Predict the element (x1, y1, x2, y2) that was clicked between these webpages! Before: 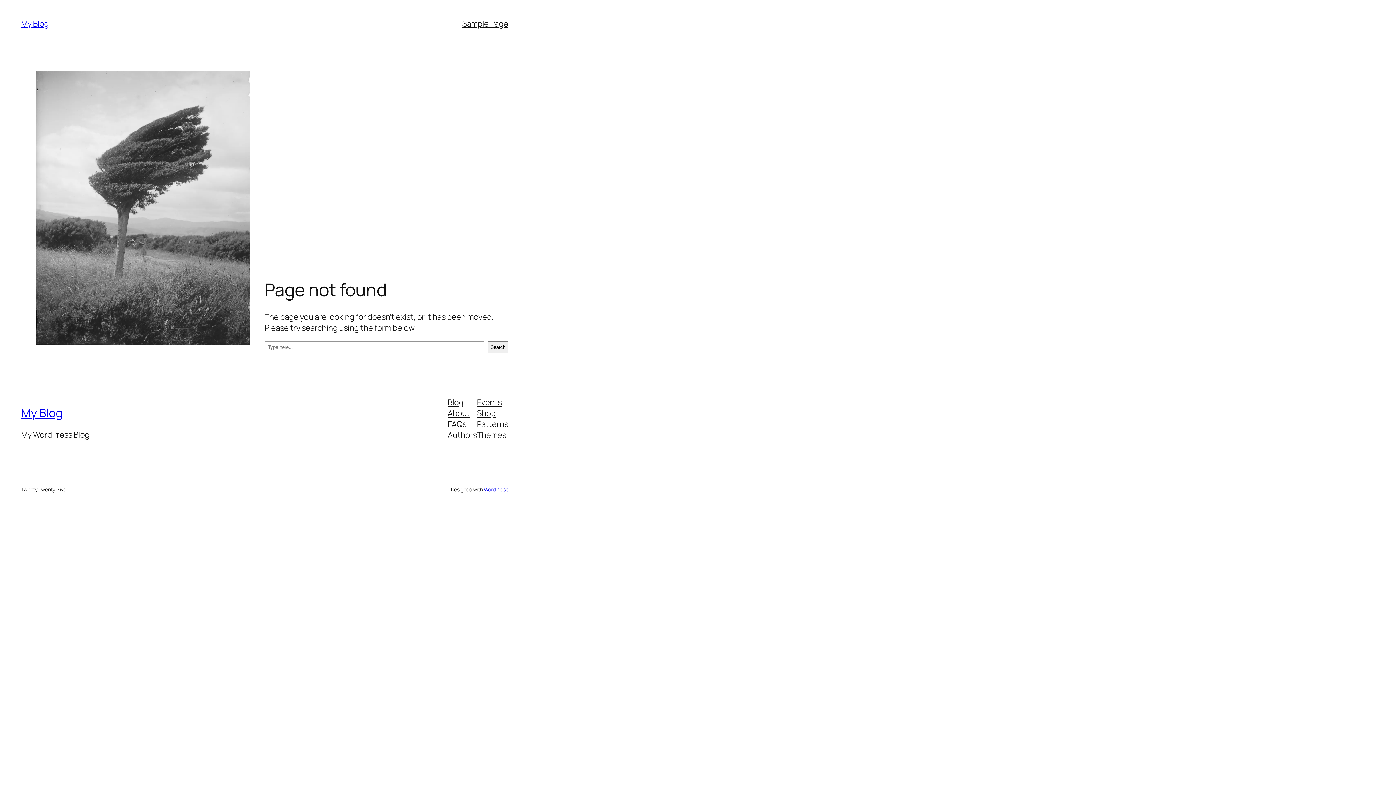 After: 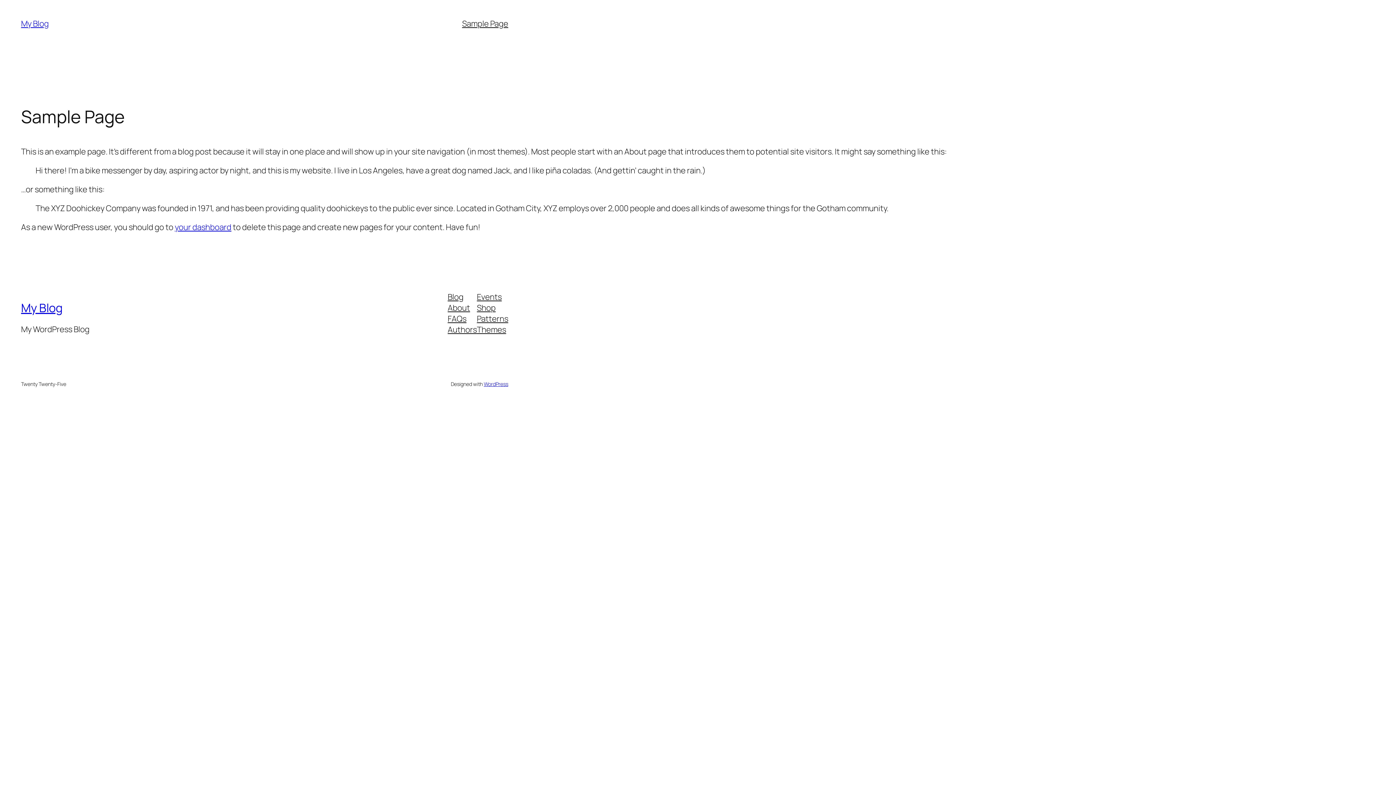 Action: label: Sample Page bbox: (462, 18, 508, 29)